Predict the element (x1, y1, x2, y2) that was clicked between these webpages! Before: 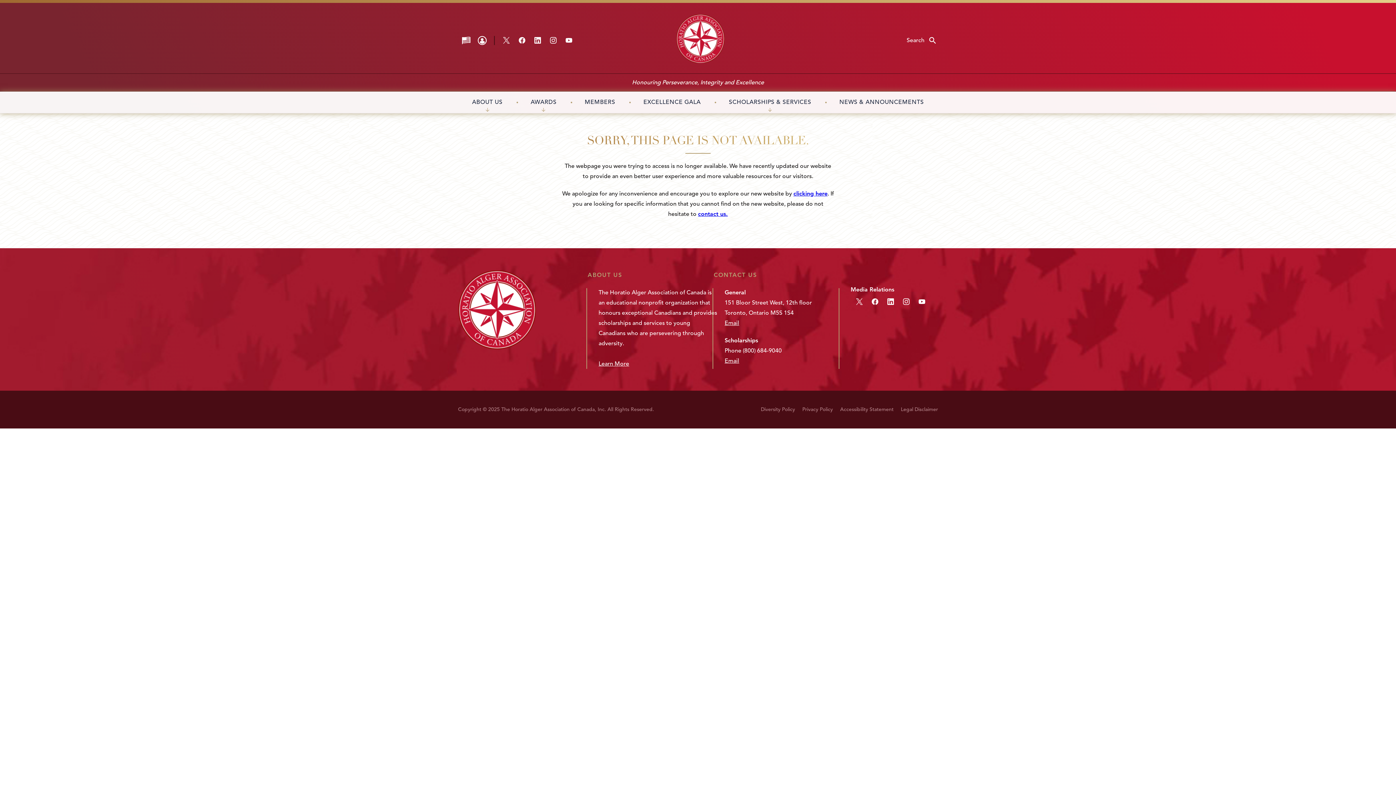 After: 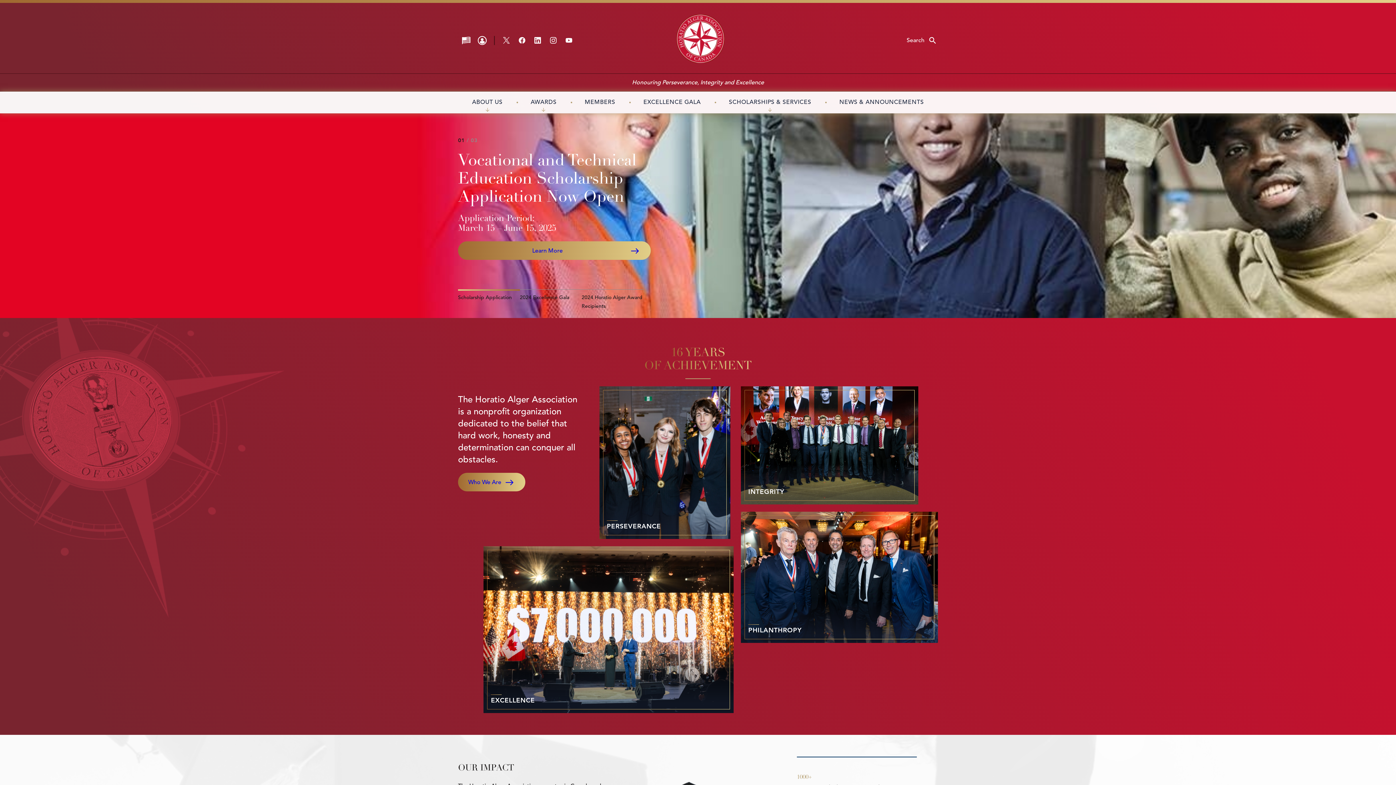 Action: bbox: (676, 57, 724, 64)